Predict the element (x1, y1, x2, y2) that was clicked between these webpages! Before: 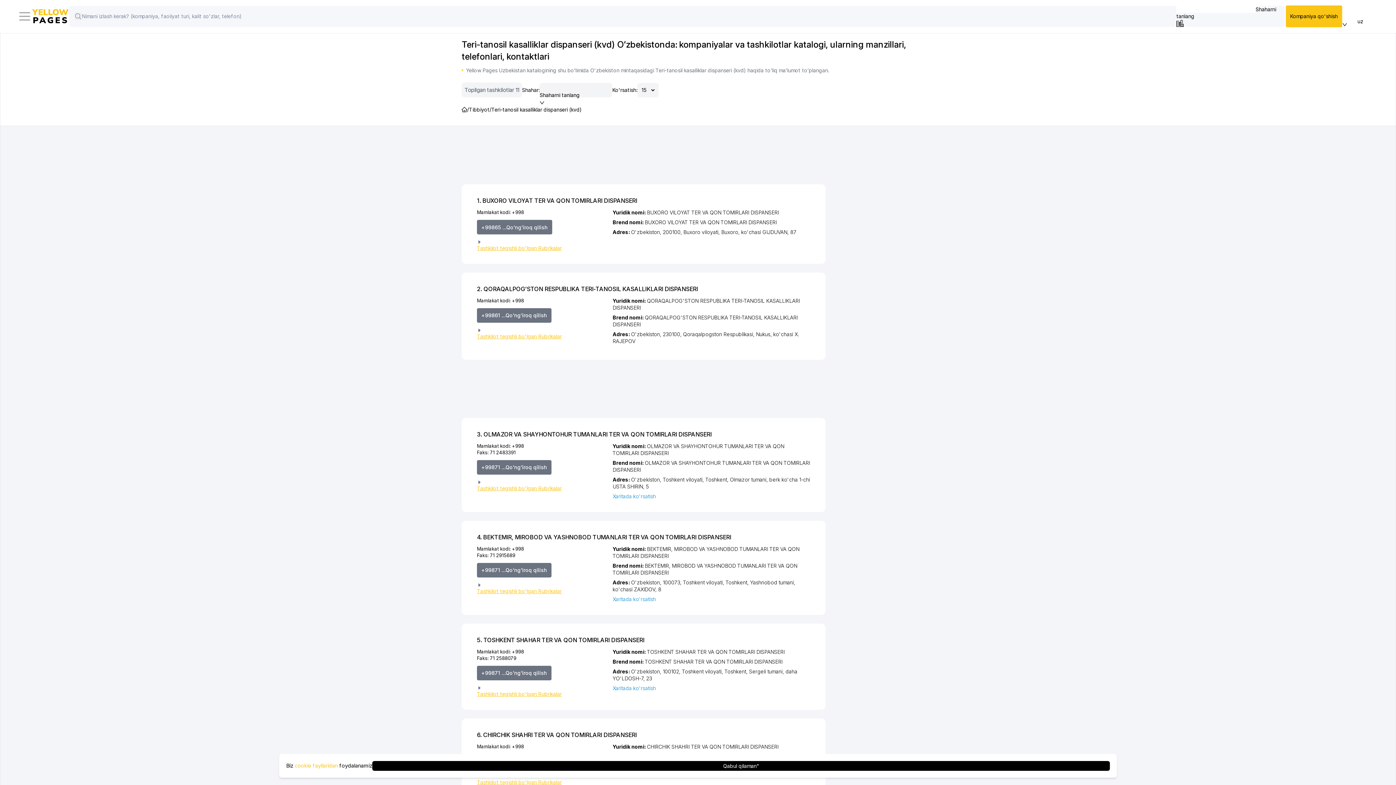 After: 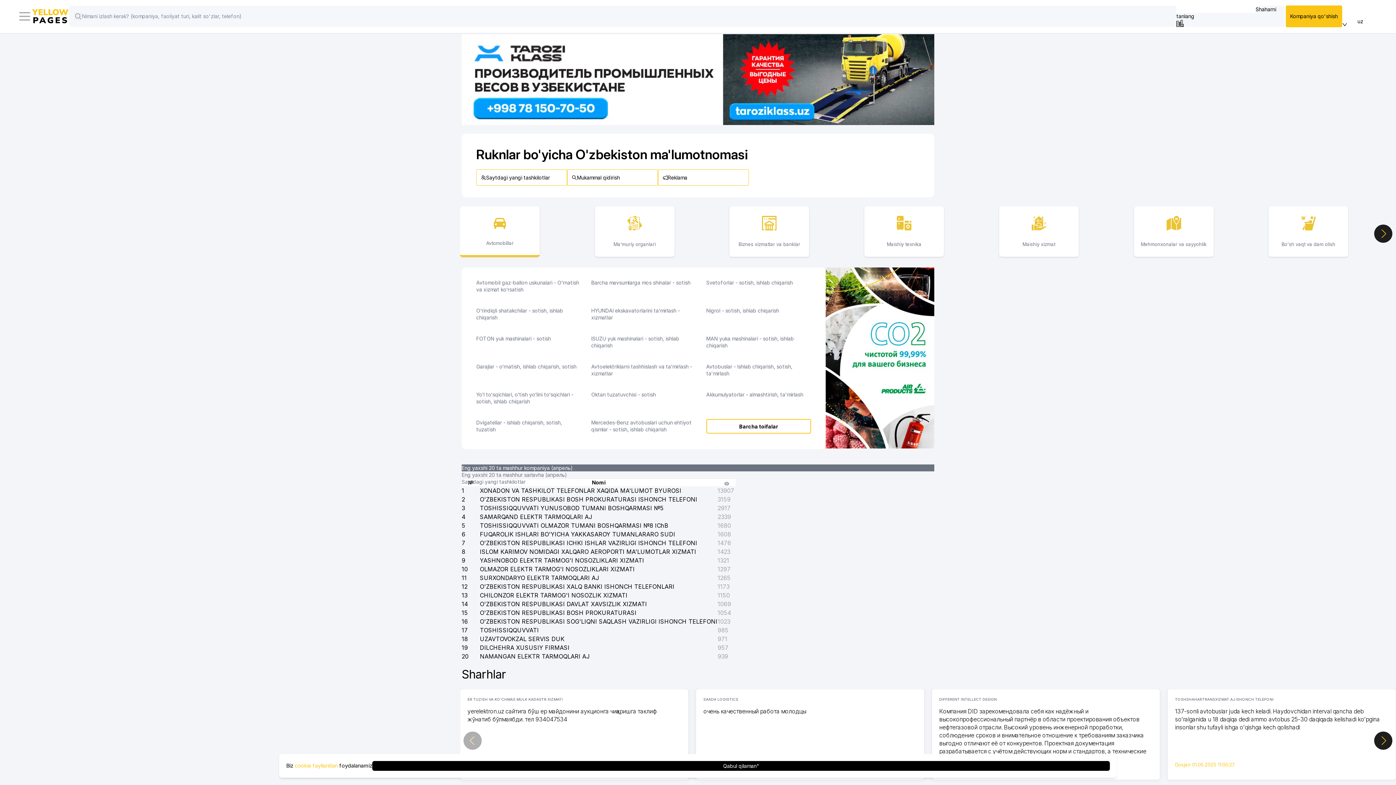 Action: bbox: (32, 9, 68, 23)